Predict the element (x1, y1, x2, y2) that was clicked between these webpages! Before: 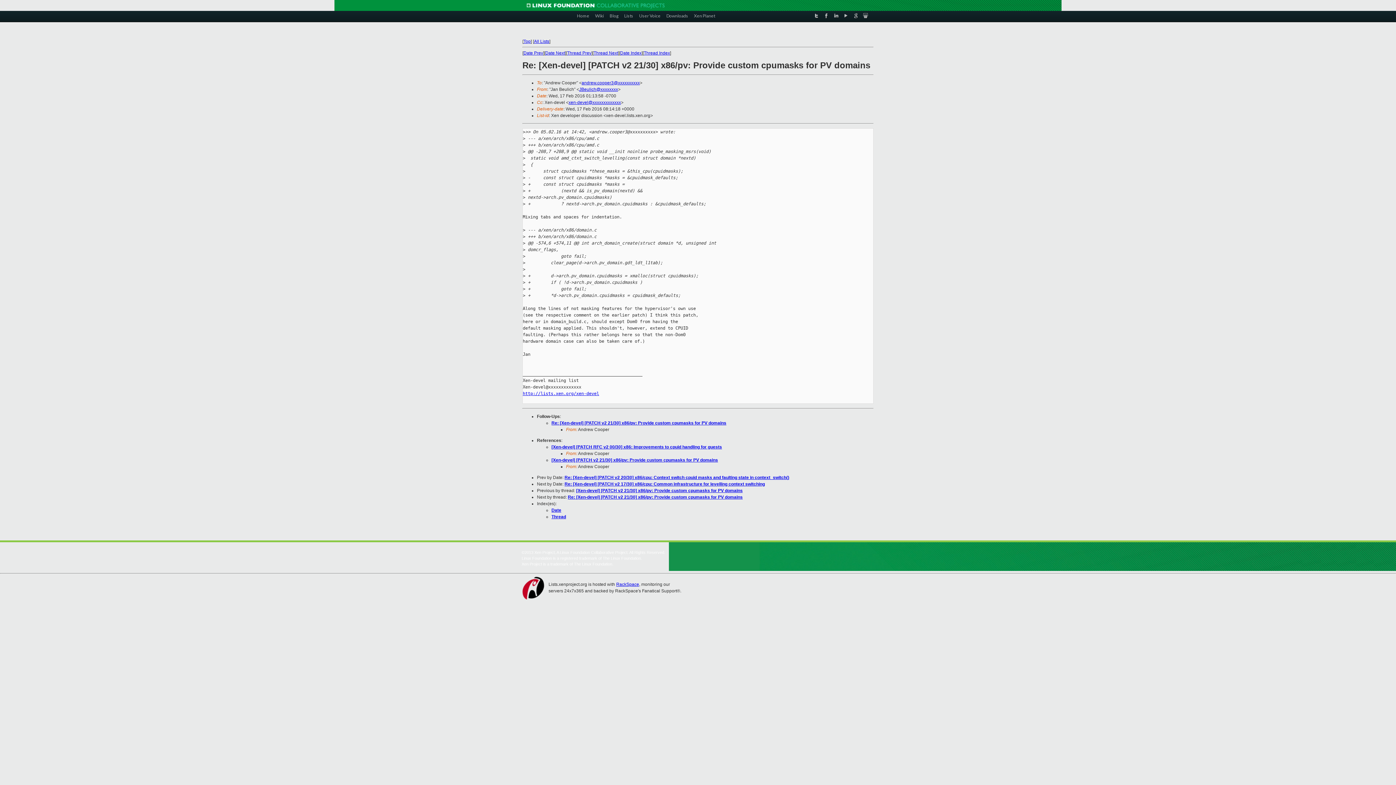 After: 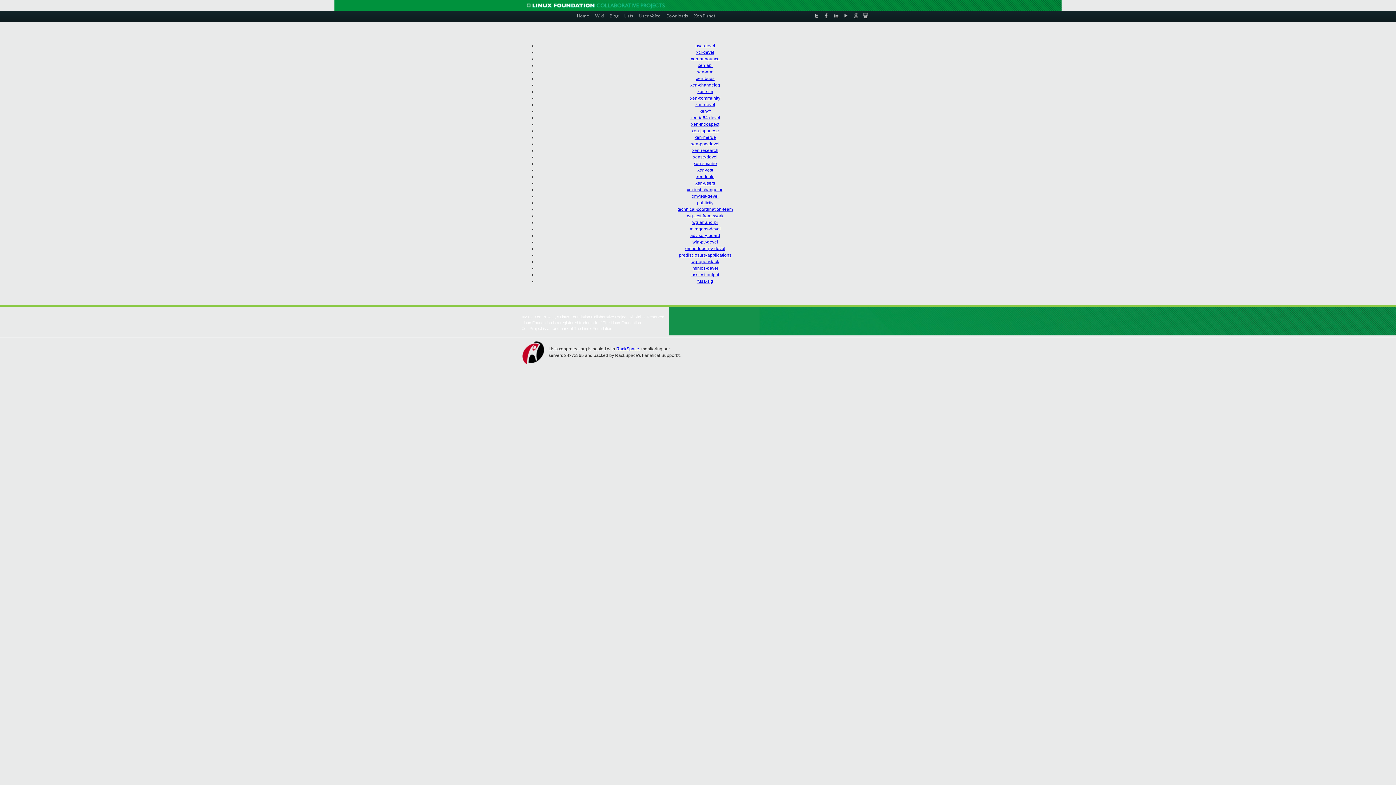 Action: bbox: (534, 38, 549, 44) label: All Lists